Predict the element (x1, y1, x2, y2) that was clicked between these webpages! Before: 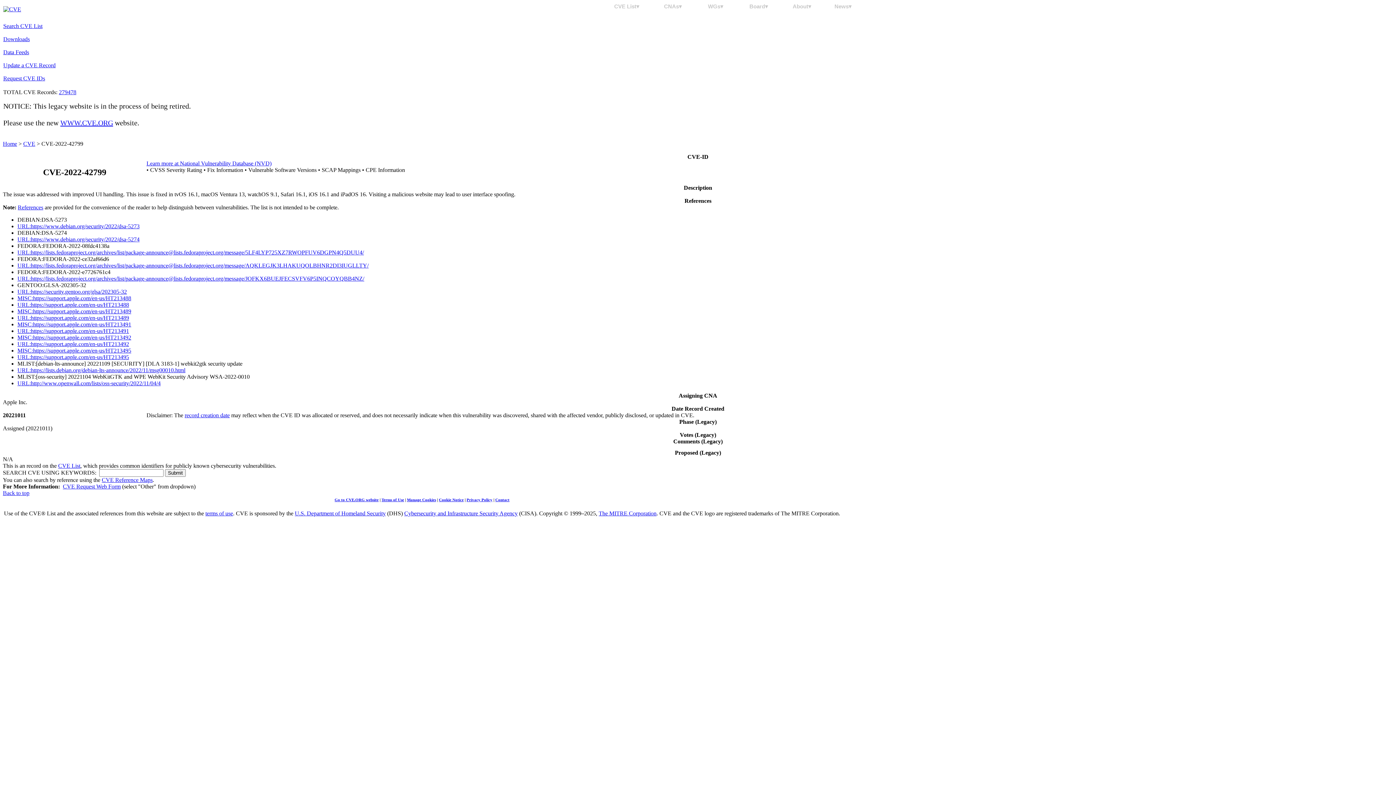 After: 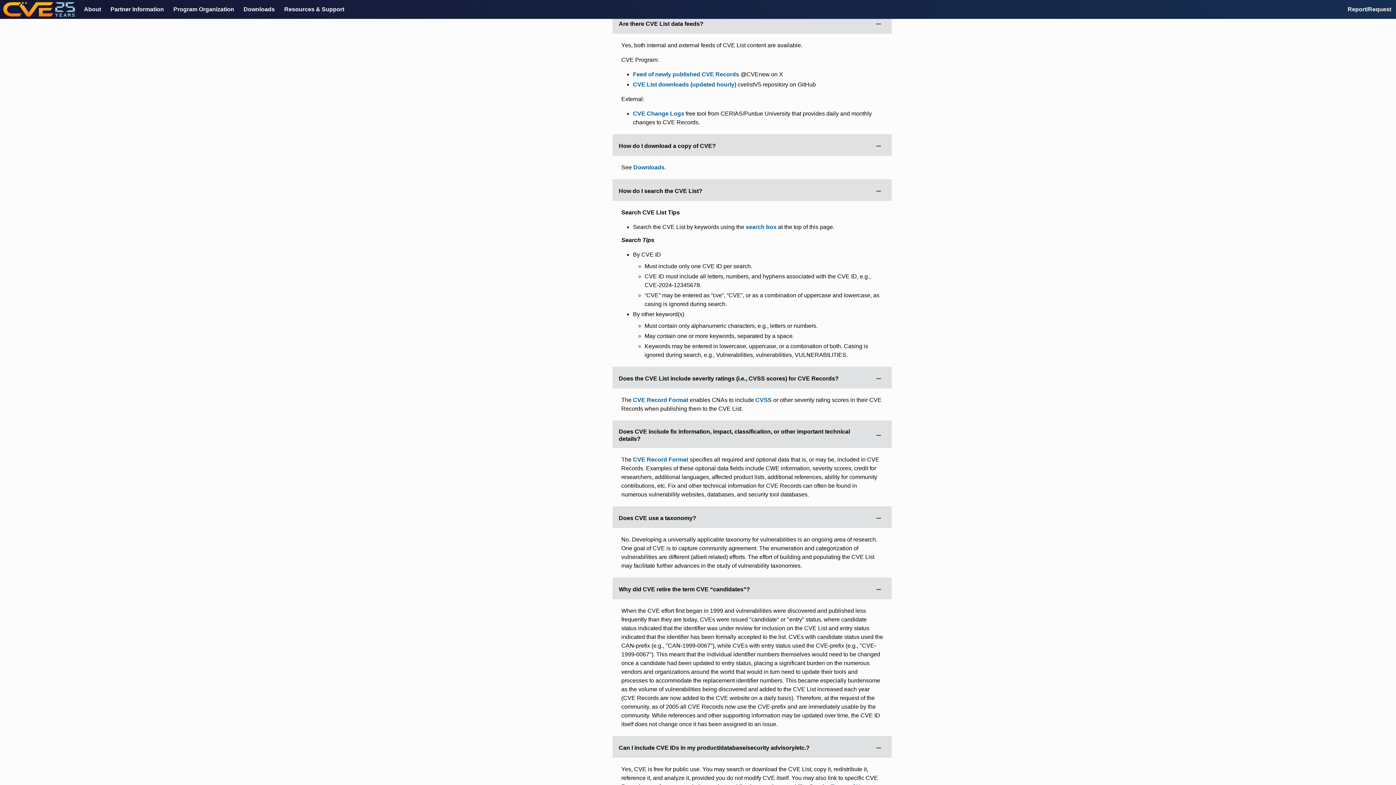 Action: label: Data Feeds bbox: (3, 49, 29, 55)